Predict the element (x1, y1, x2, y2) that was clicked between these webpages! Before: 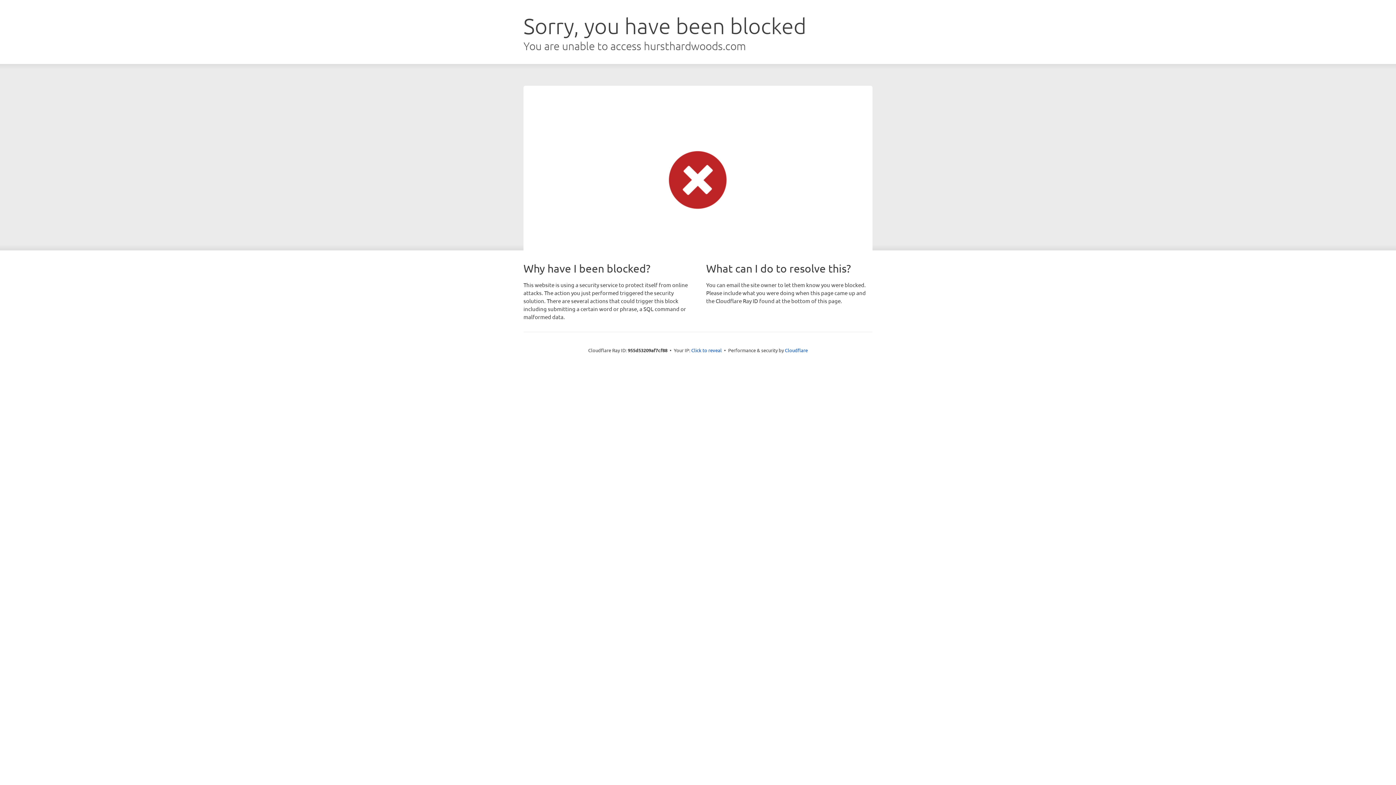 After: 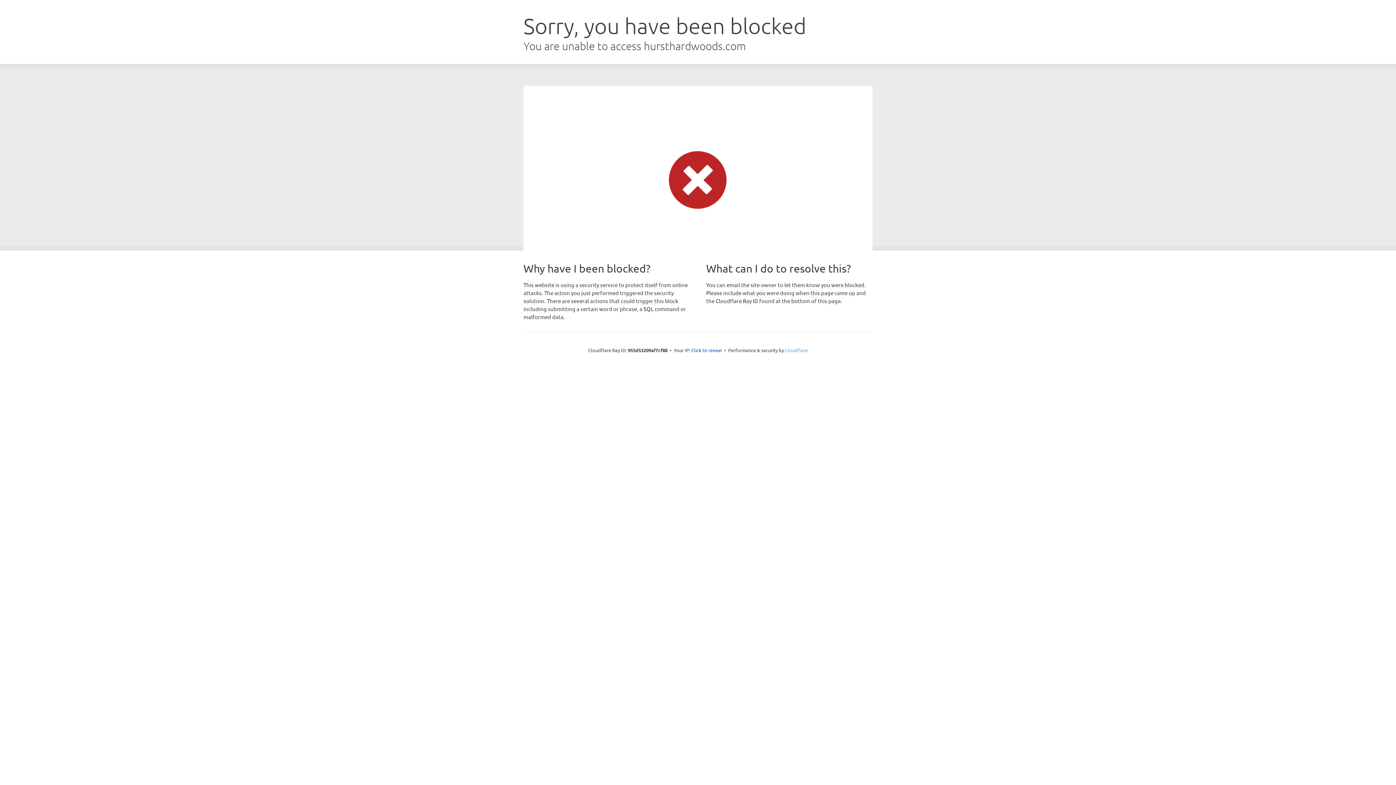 Action: bbox: (785, 347, 808, 353) label: Cloudflare